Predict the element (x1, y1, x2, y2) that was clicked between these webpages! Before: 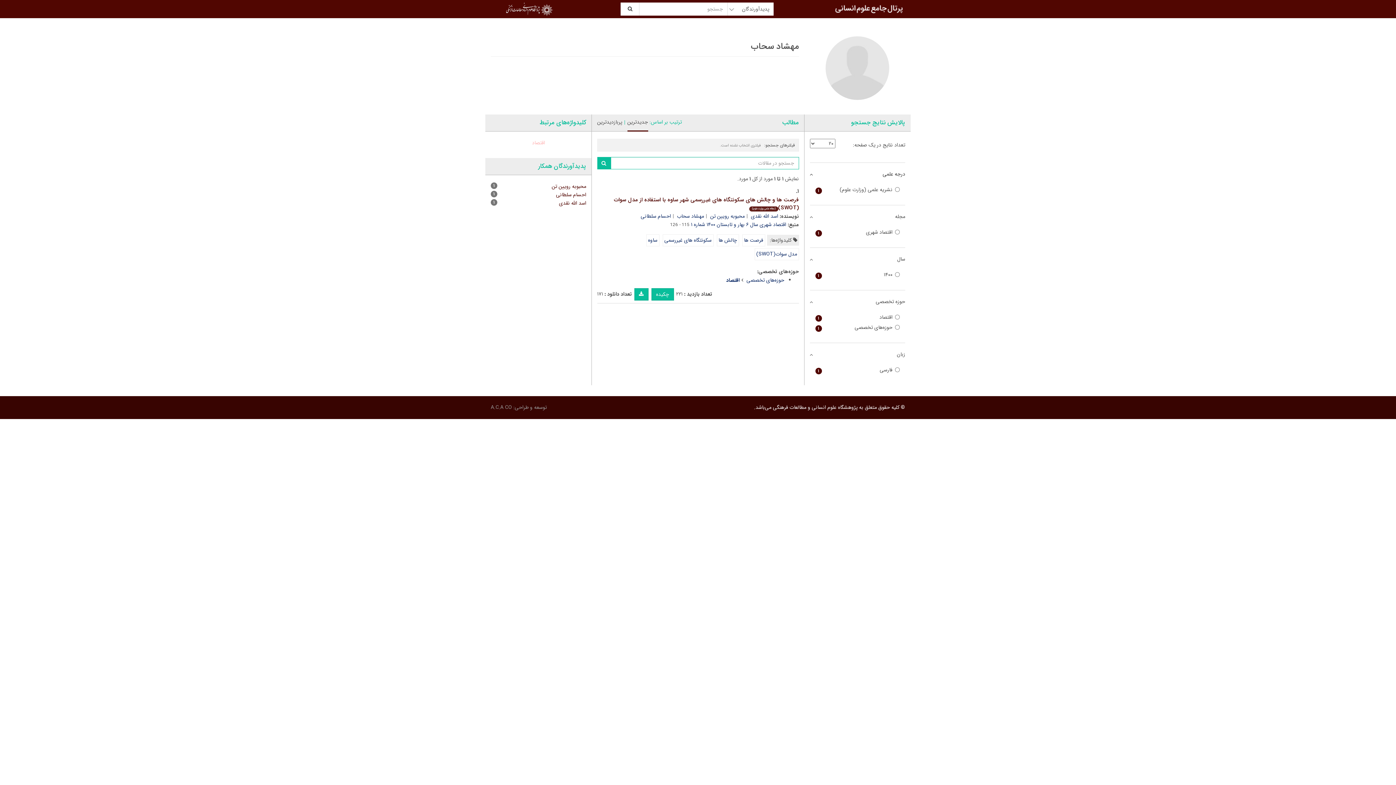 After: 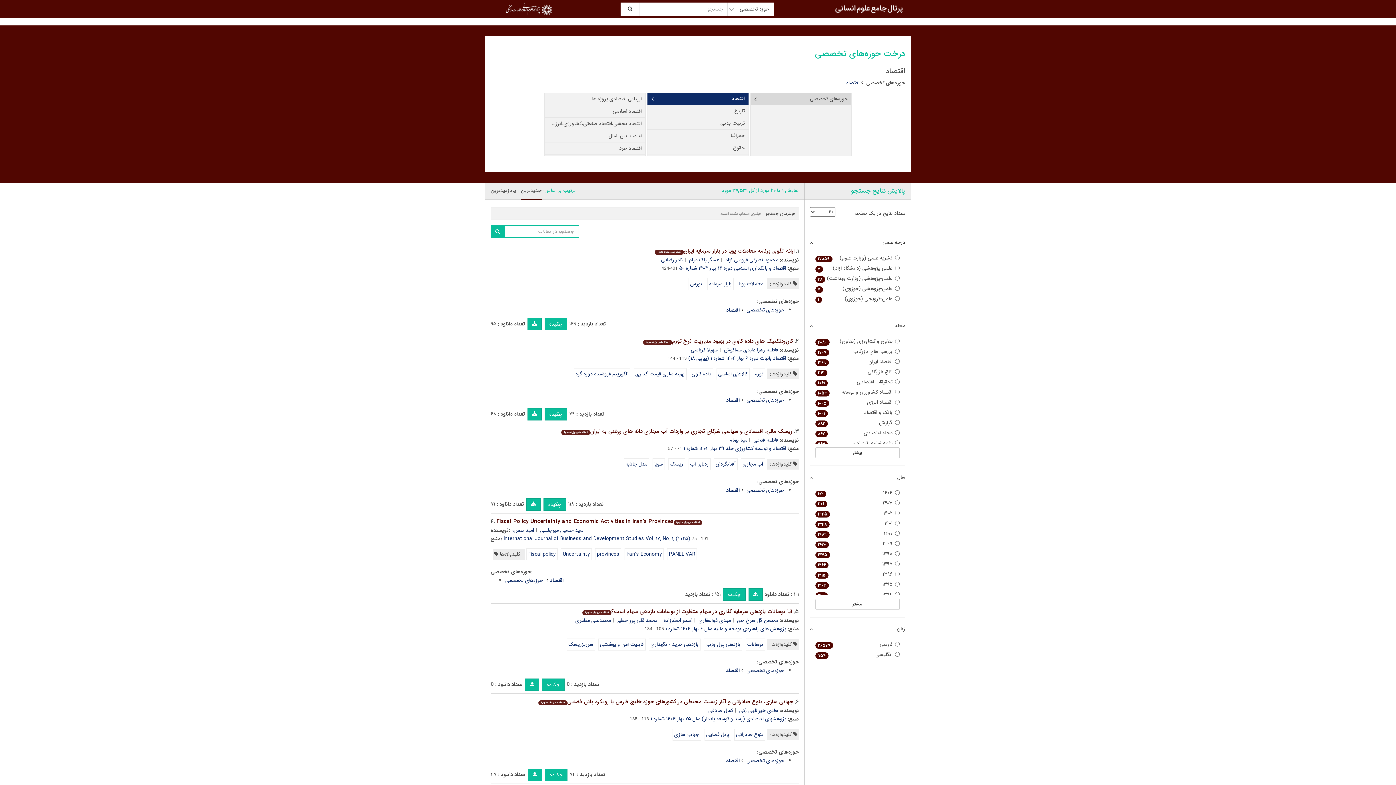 Action: bbox: (532, 138, 545, 146) label: اقتصاد